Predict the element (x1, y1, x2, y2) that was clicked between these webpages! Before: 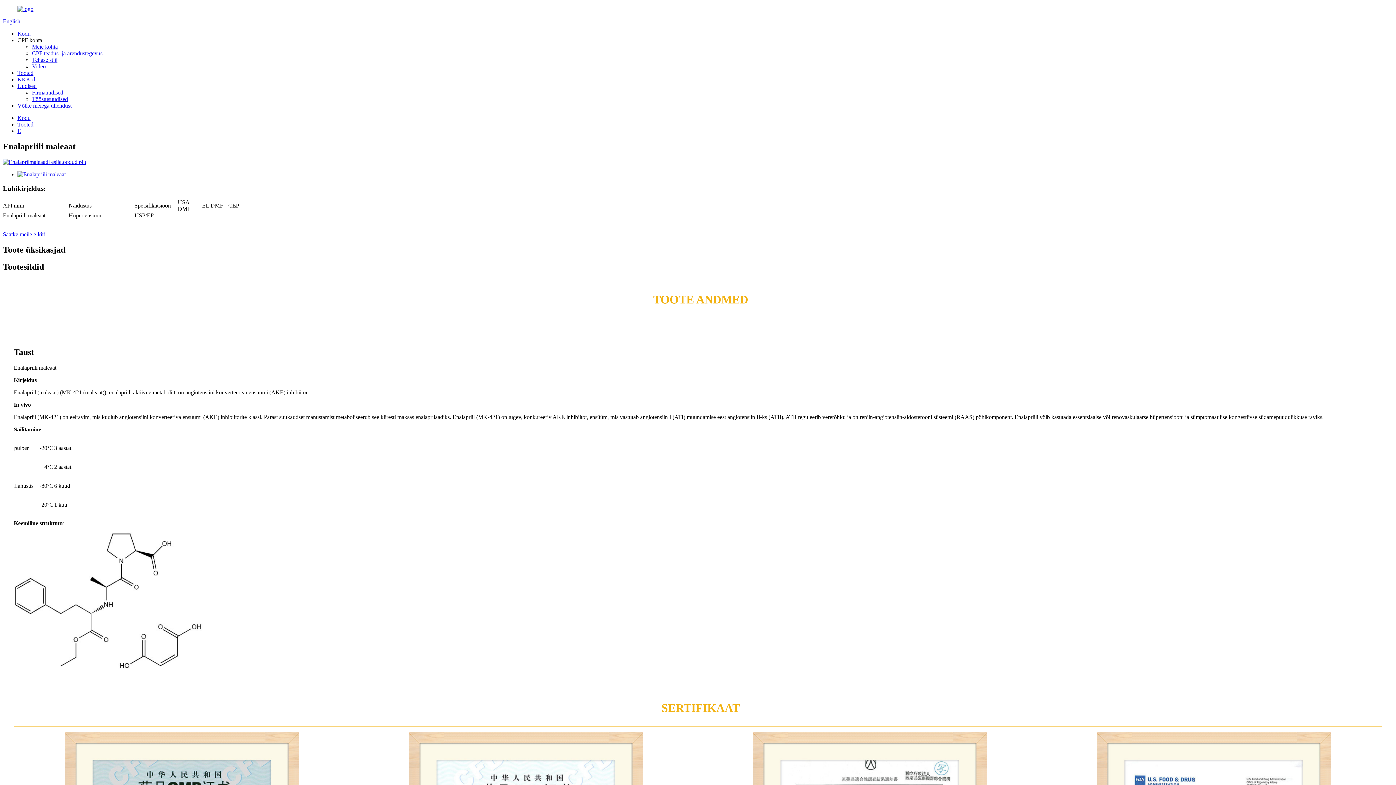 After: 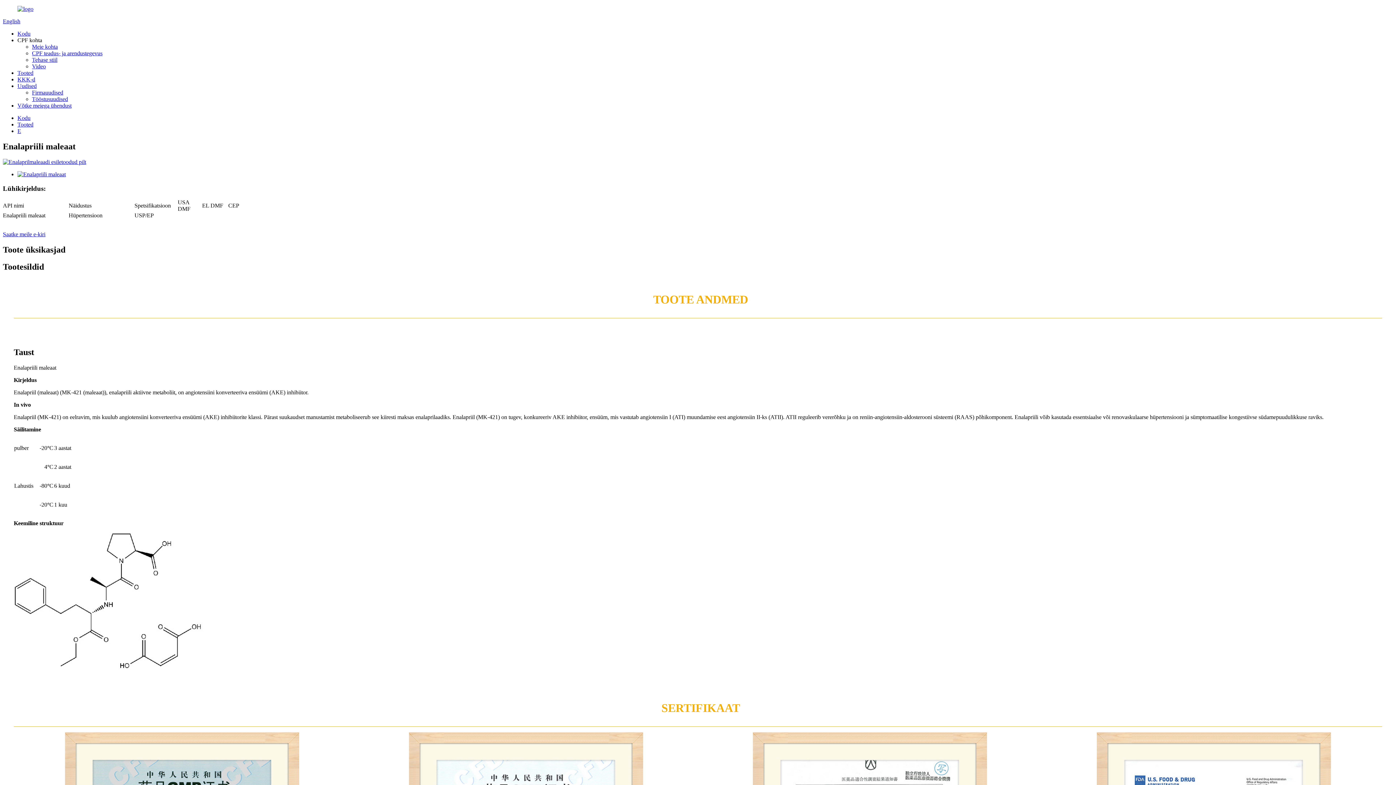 Action: bbox: (17, 37, 42, 43) label: CPF kohta